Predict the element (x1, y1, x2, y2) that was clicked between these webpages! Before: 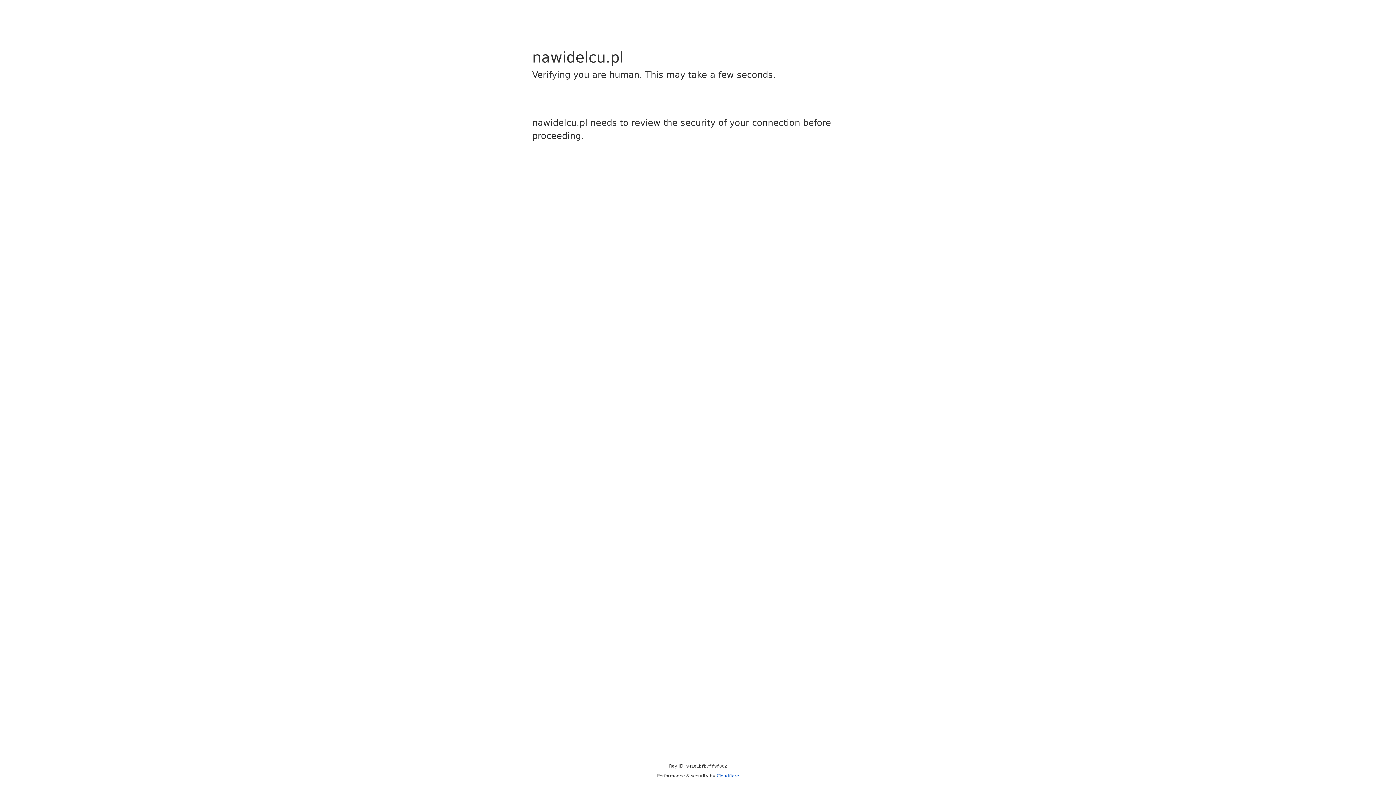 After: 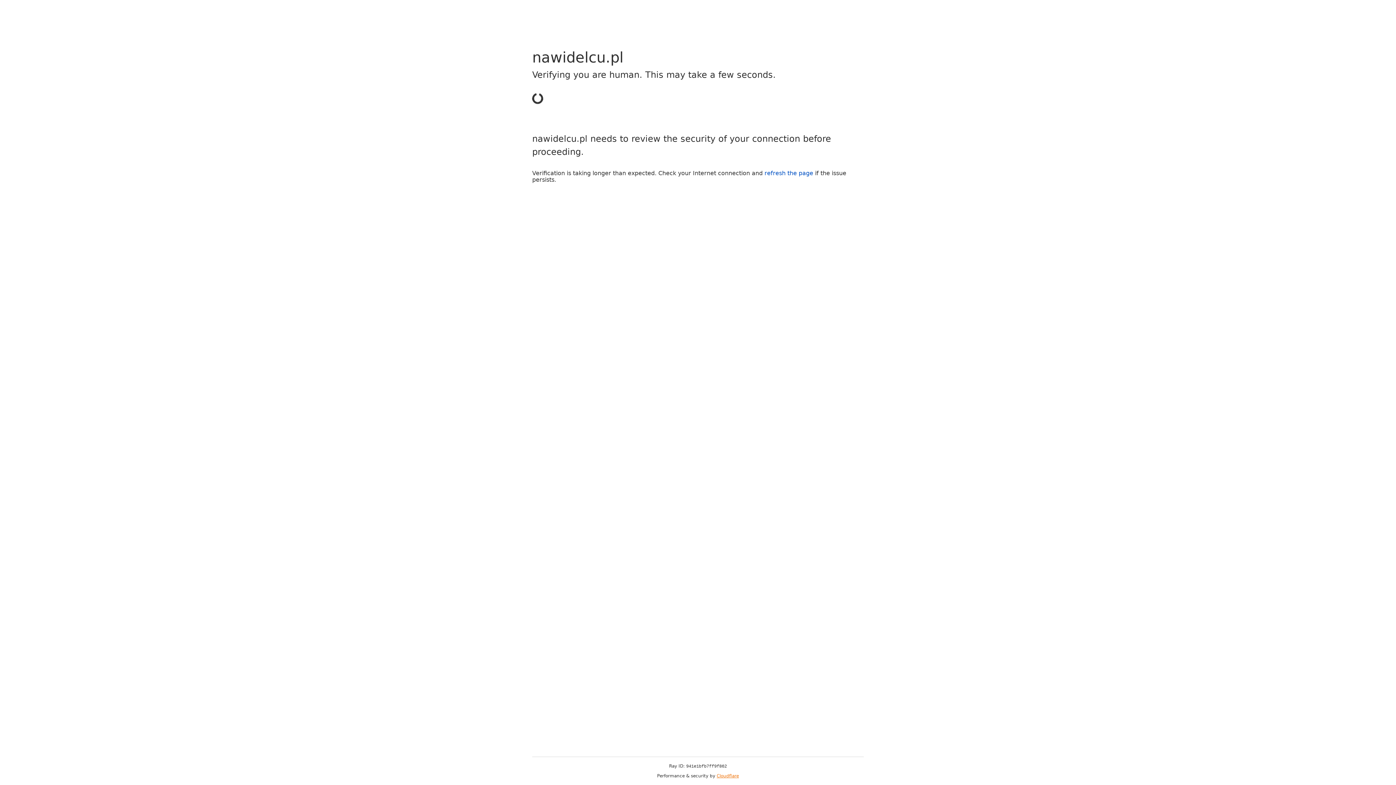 Action: label: Cloudflare bbox: (716, 773, 739, 778)